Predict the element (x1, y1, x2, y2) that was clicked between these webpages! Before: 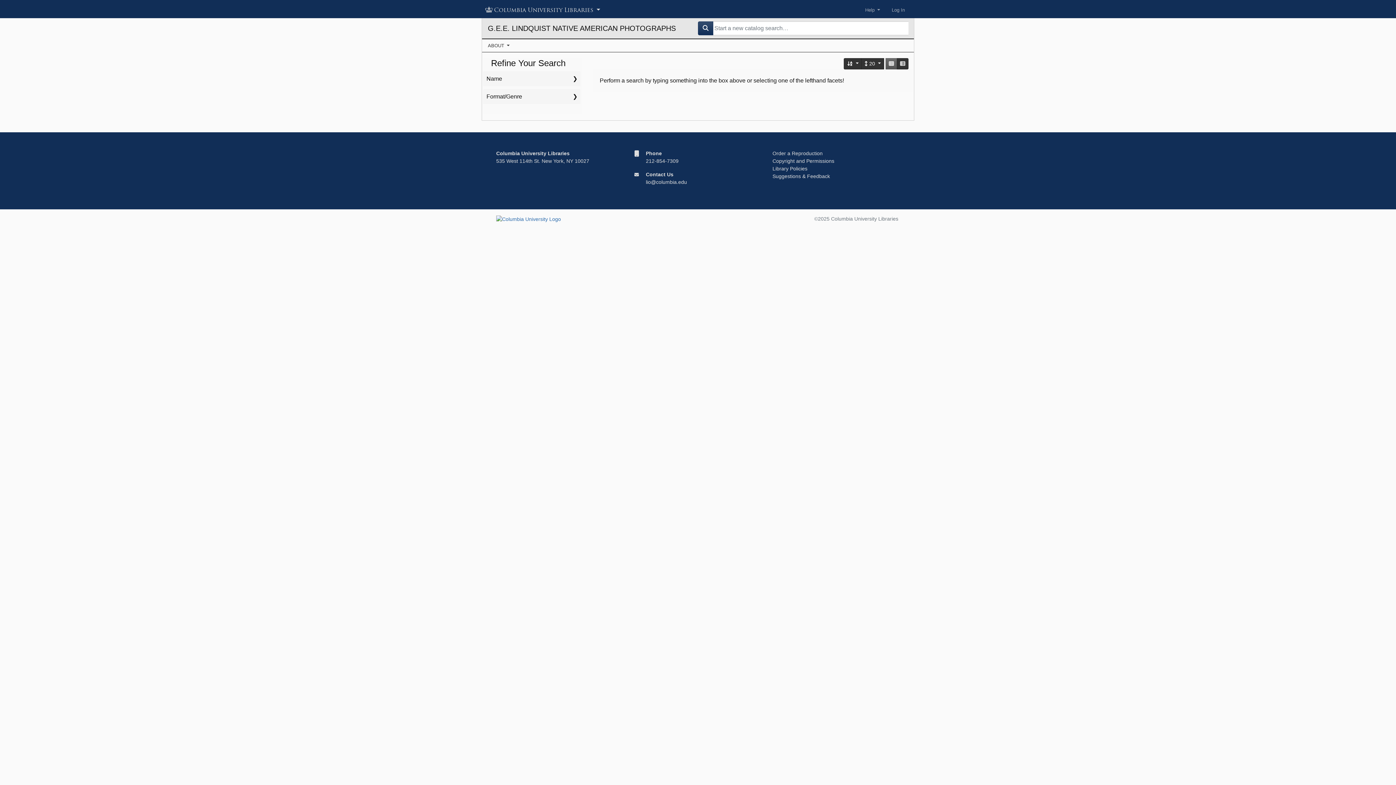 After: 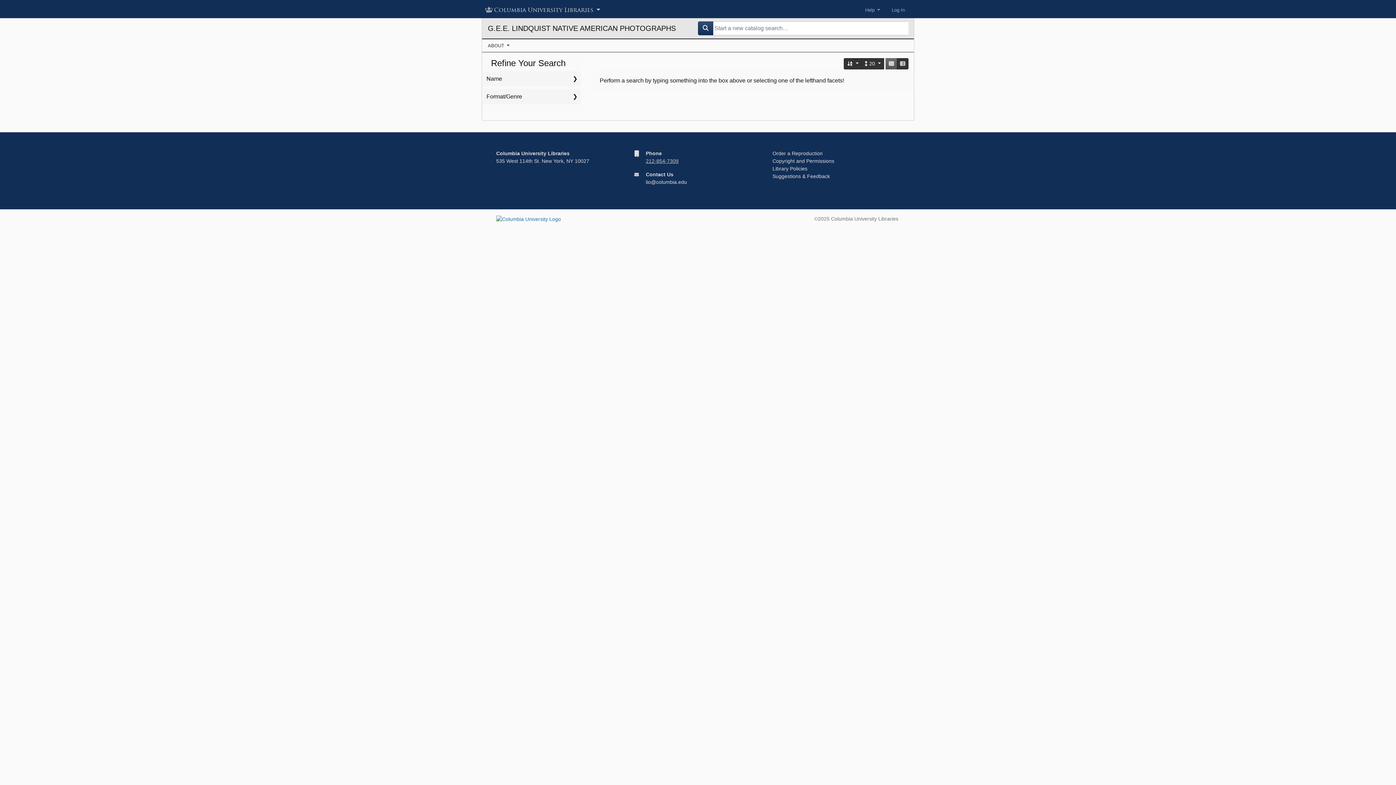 Action: bbox: (646, 158, 678, 164) label: 212-854-7309